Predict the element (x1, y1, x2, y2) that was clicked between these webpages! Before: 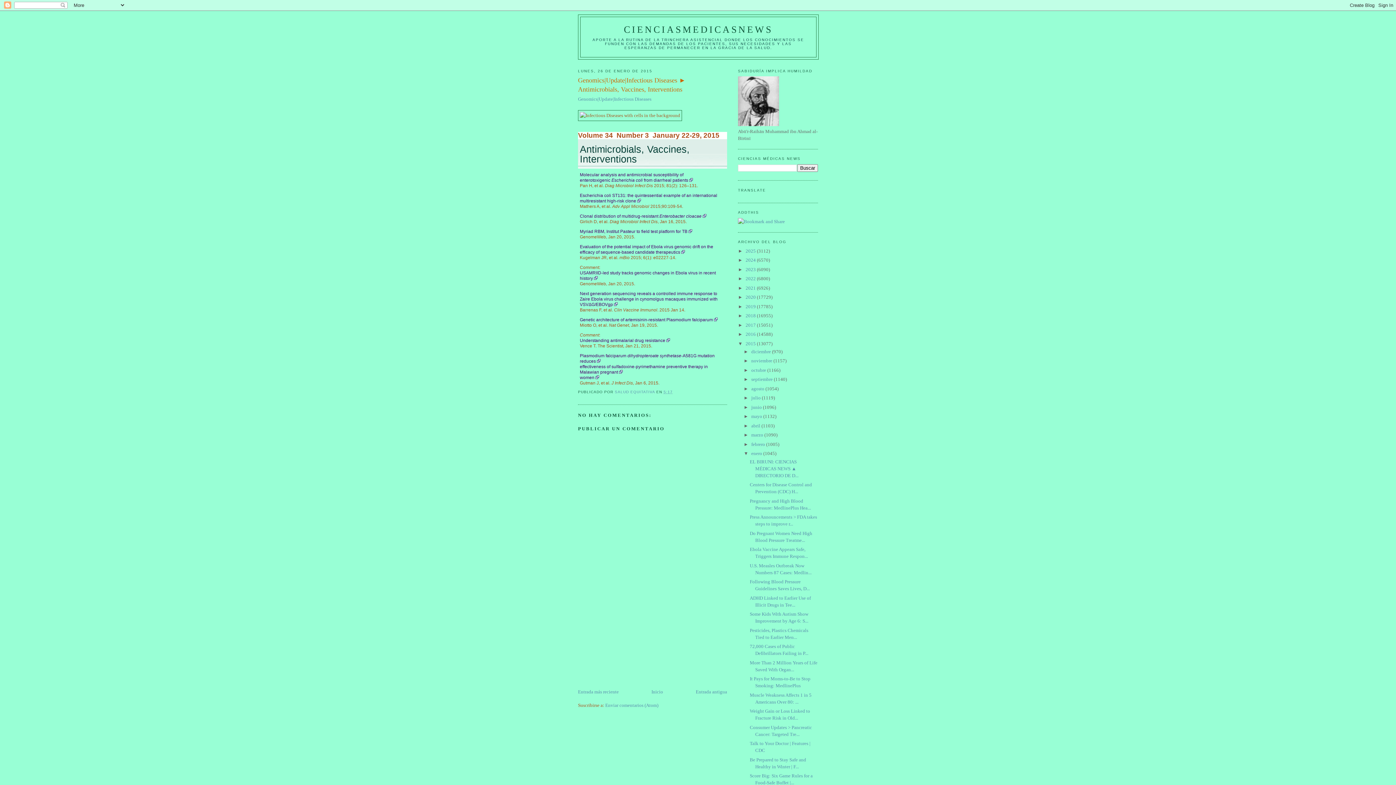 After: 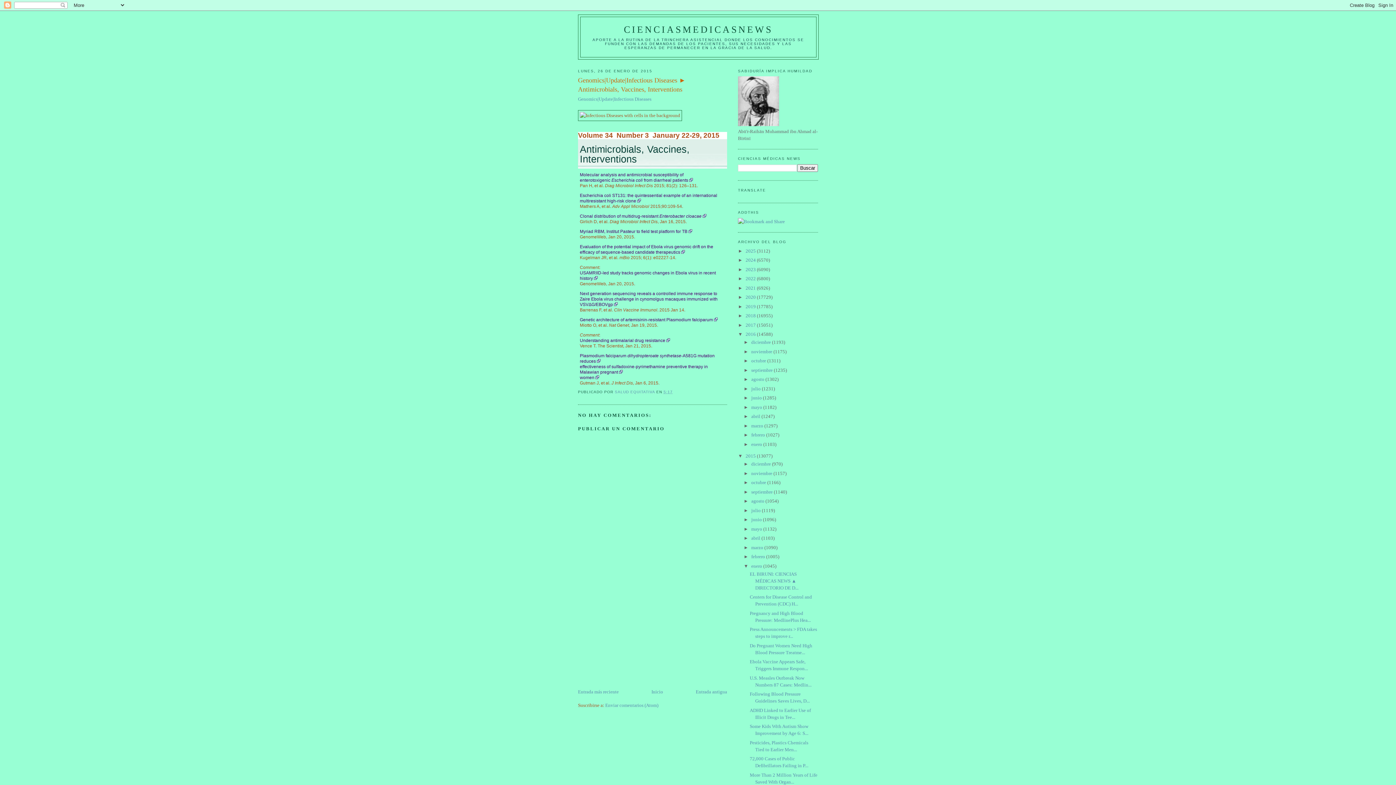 Action: label: ►   bbox: (738, 331, 745, 337)